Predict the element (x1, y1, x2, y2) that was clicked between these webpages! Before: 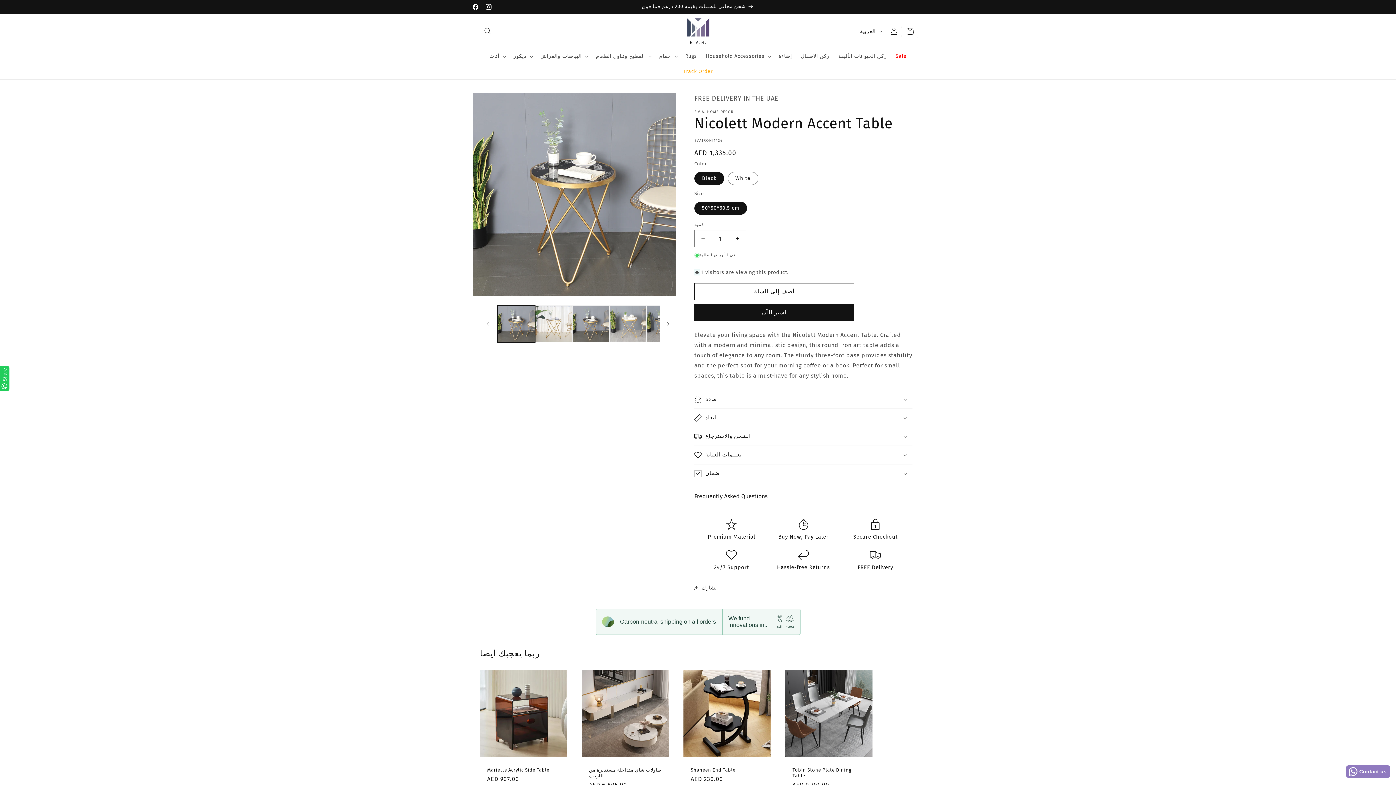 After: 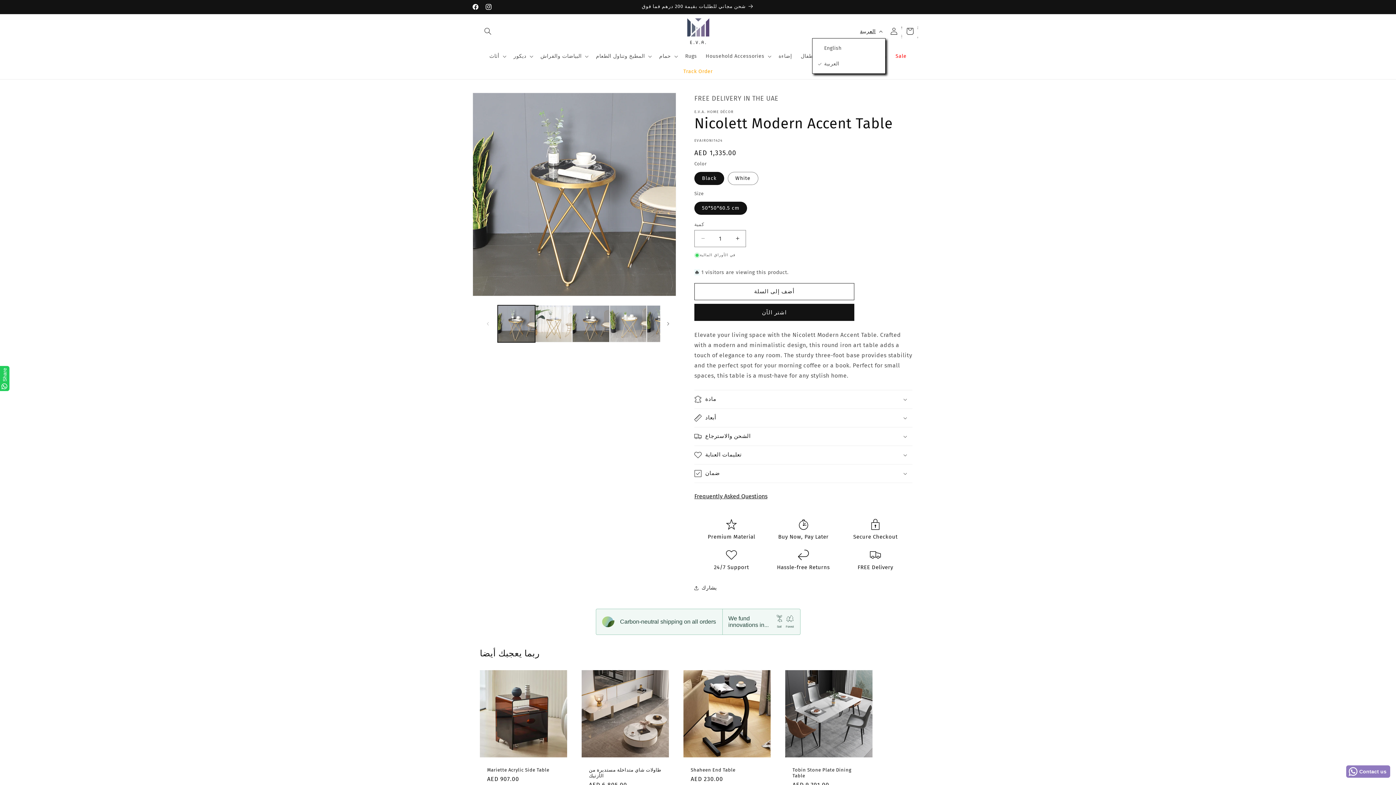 Action: label: العربية bbox: (855, 24, 885, 38)